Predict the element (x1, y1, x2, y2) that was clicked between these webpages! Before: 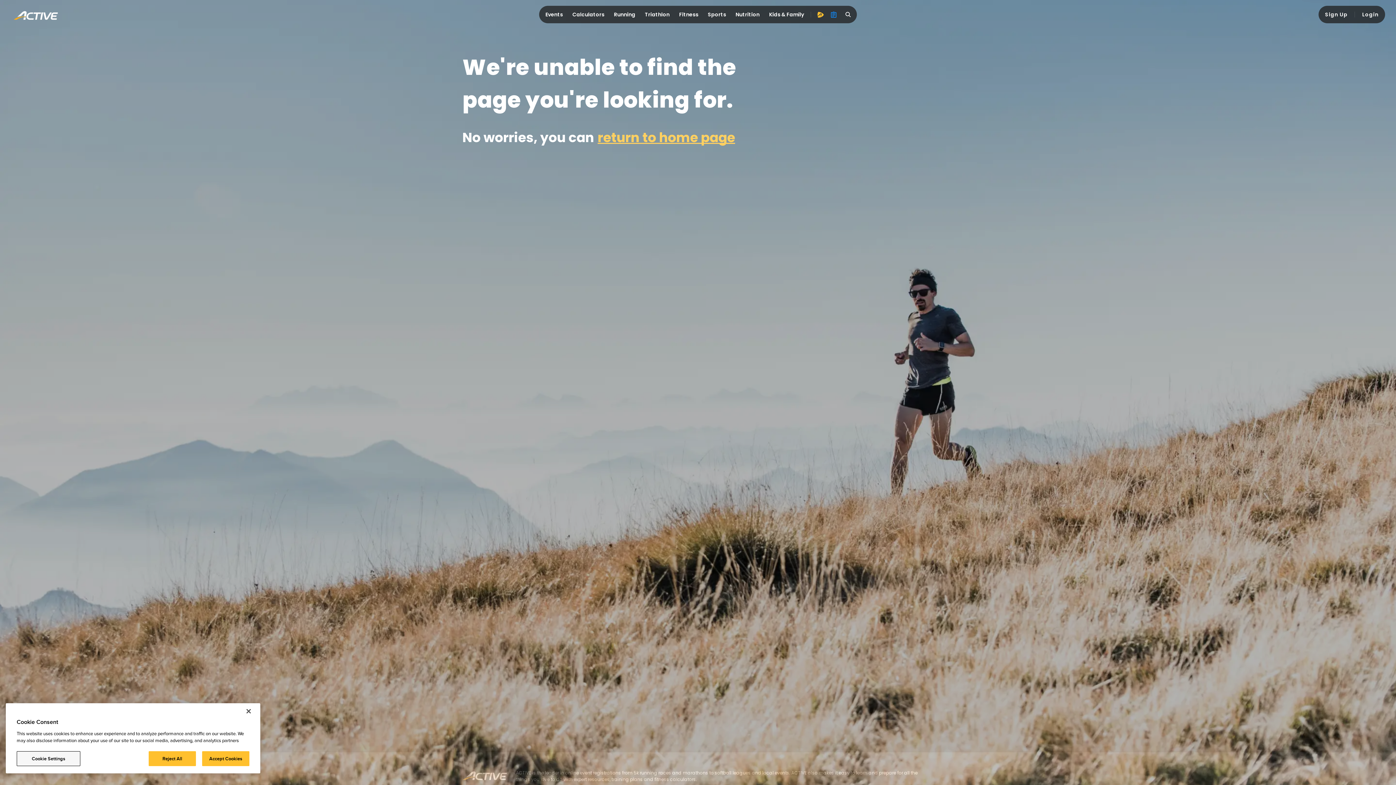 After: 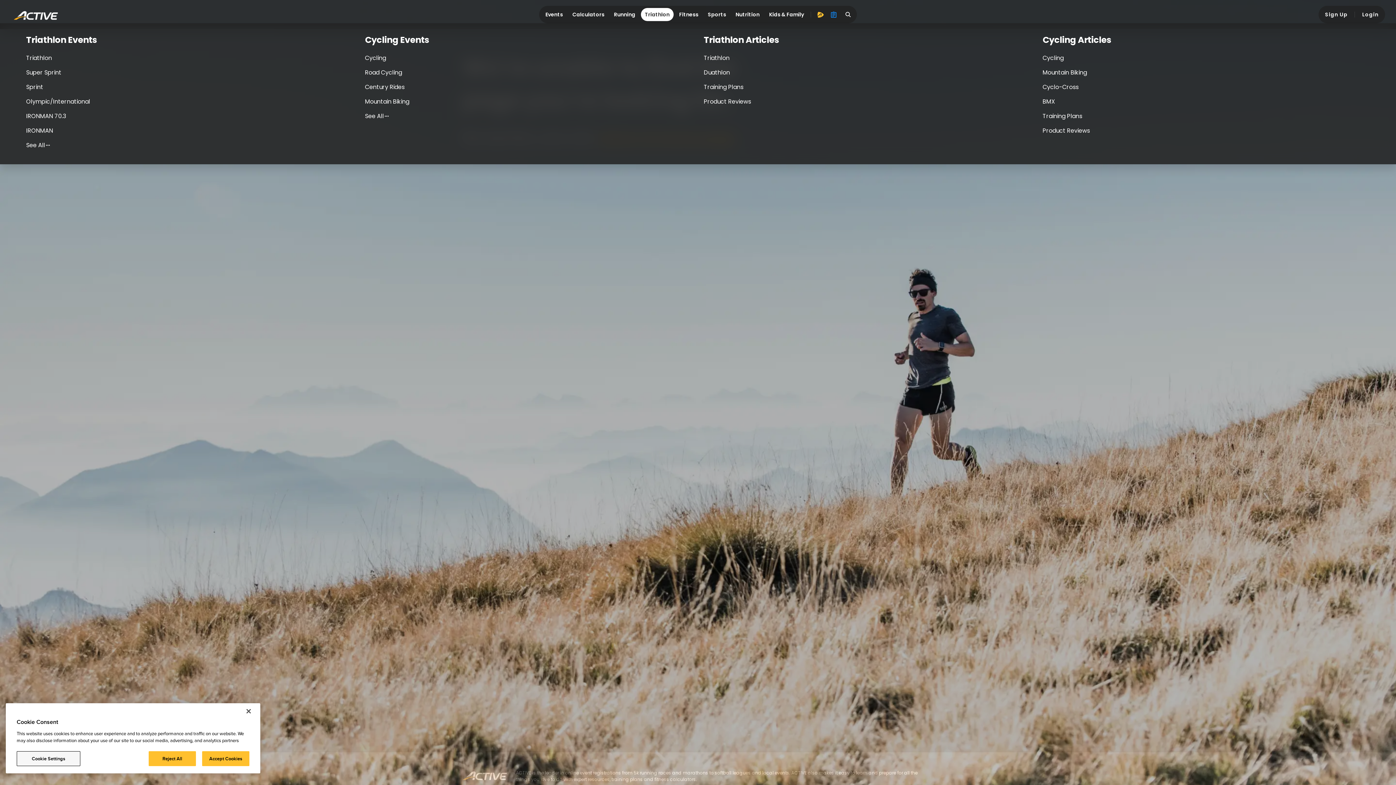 Action: bbox: (641, 8, 673, 21) label: Triathlon